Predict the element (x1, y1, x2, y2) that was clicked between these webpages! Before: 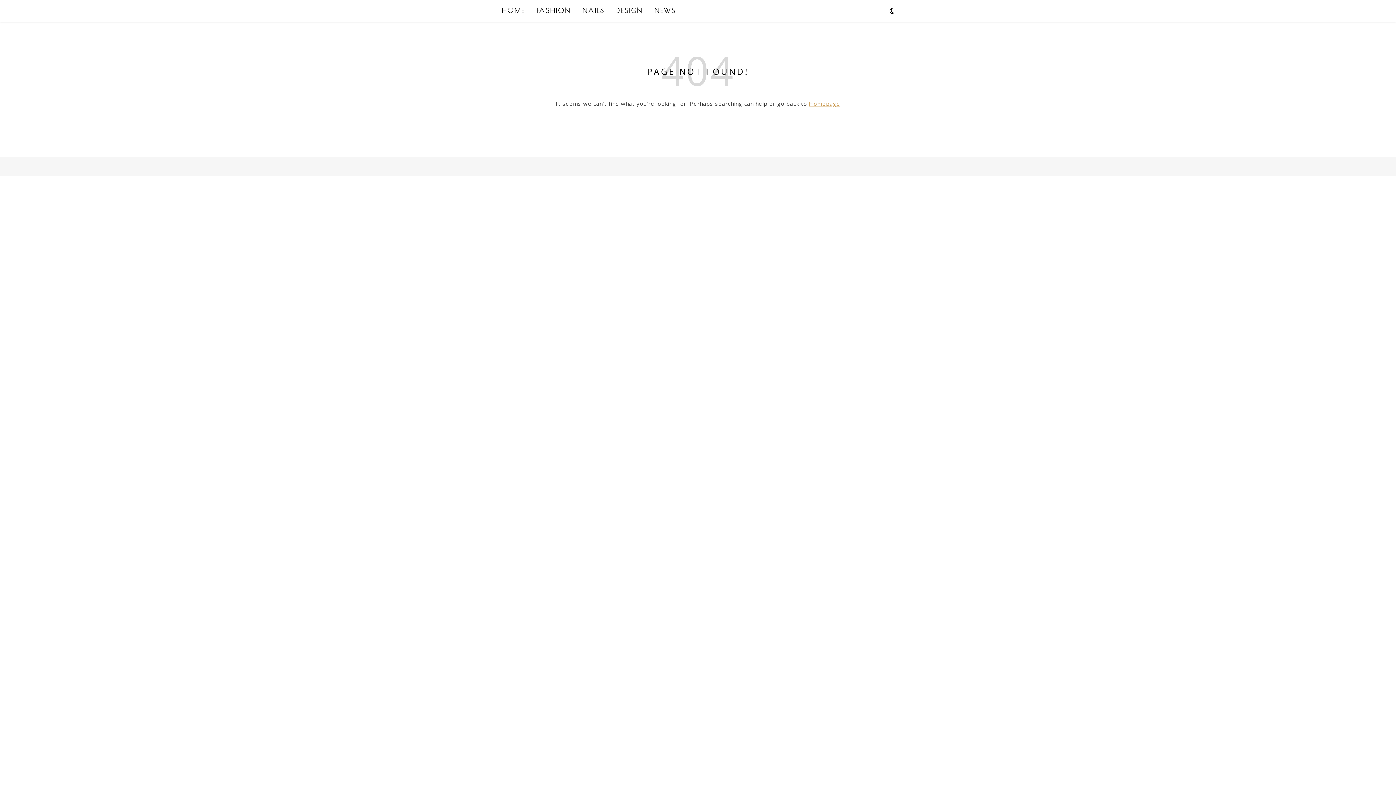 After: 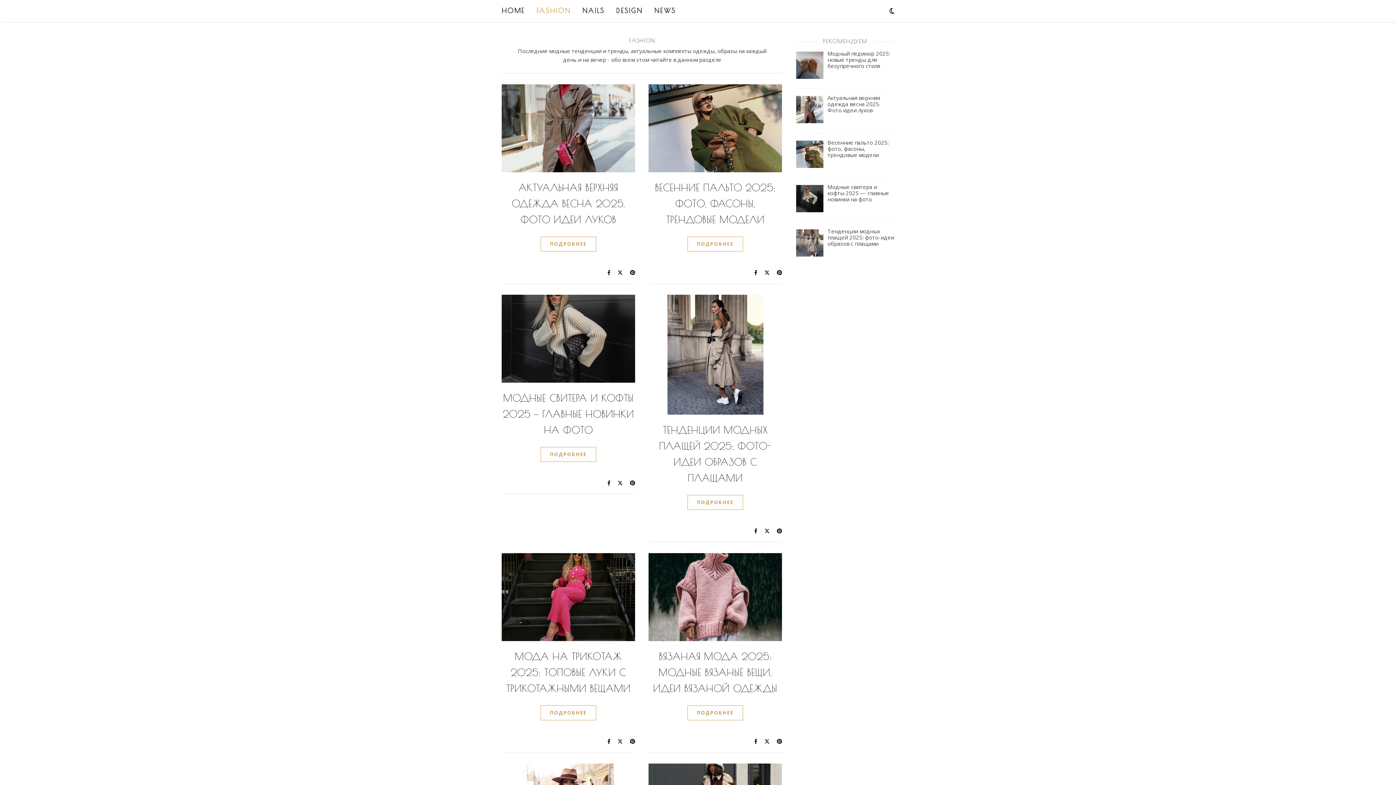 Action: bbox: (530, 0, 576, 21) label: FASHION